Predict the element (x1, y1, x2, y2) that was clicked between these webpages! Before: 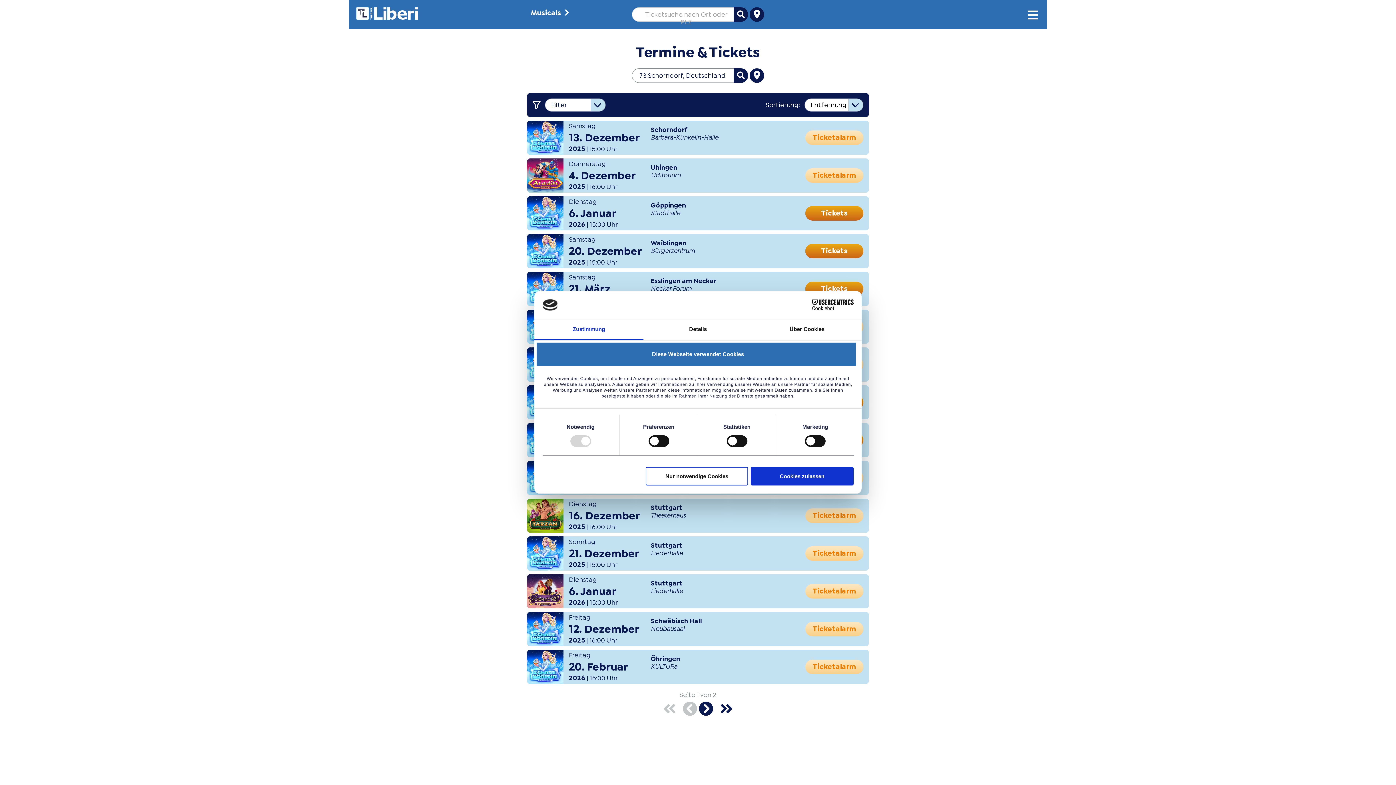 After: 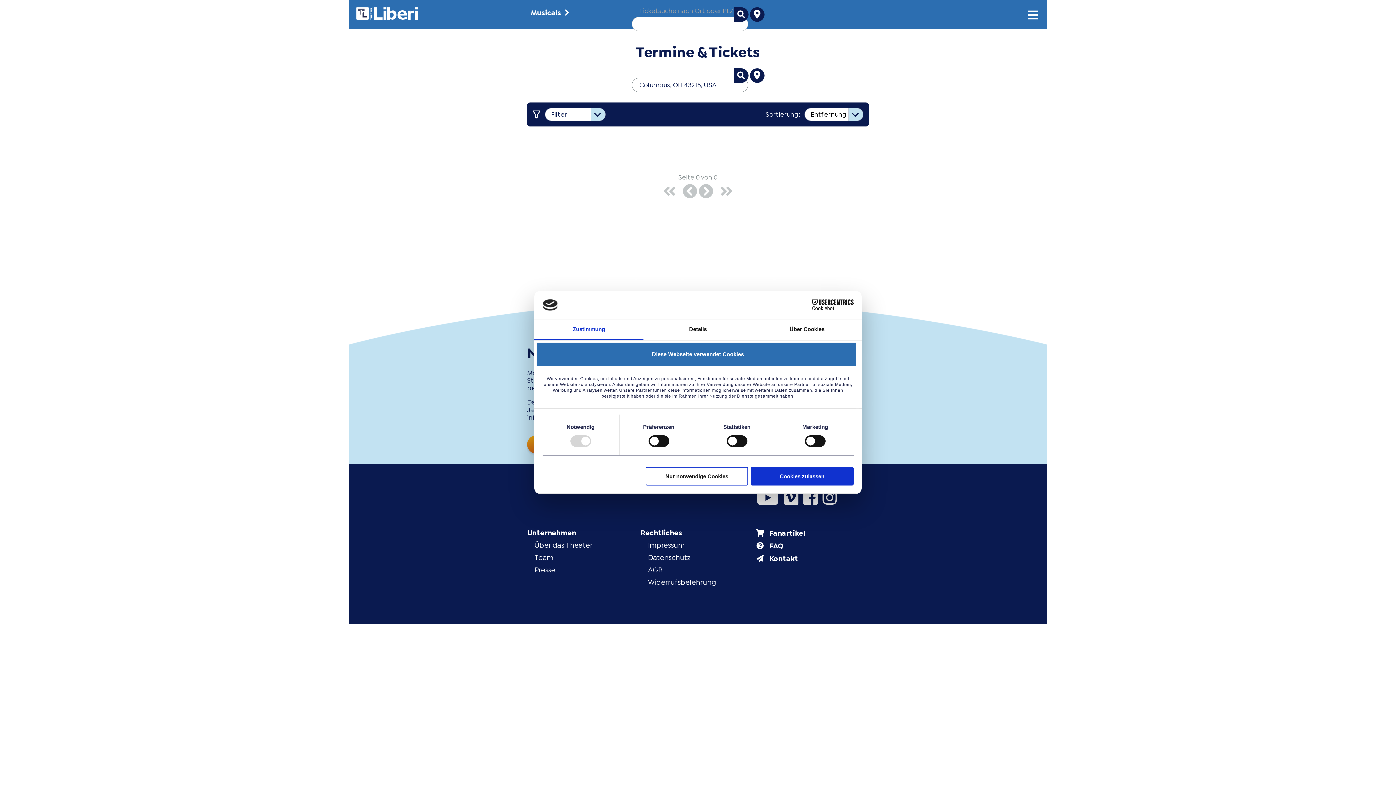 Action: bbox: (749, 7, 764, 21)